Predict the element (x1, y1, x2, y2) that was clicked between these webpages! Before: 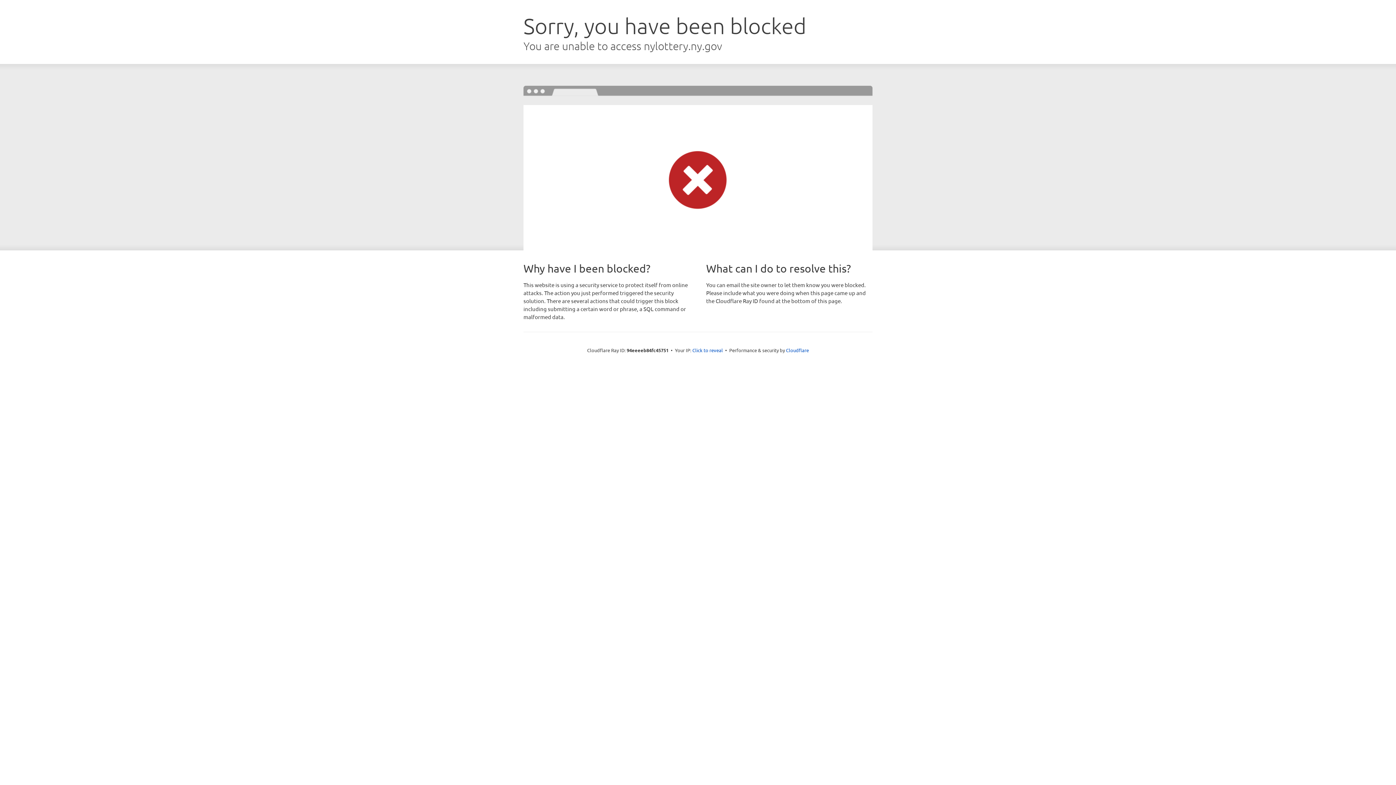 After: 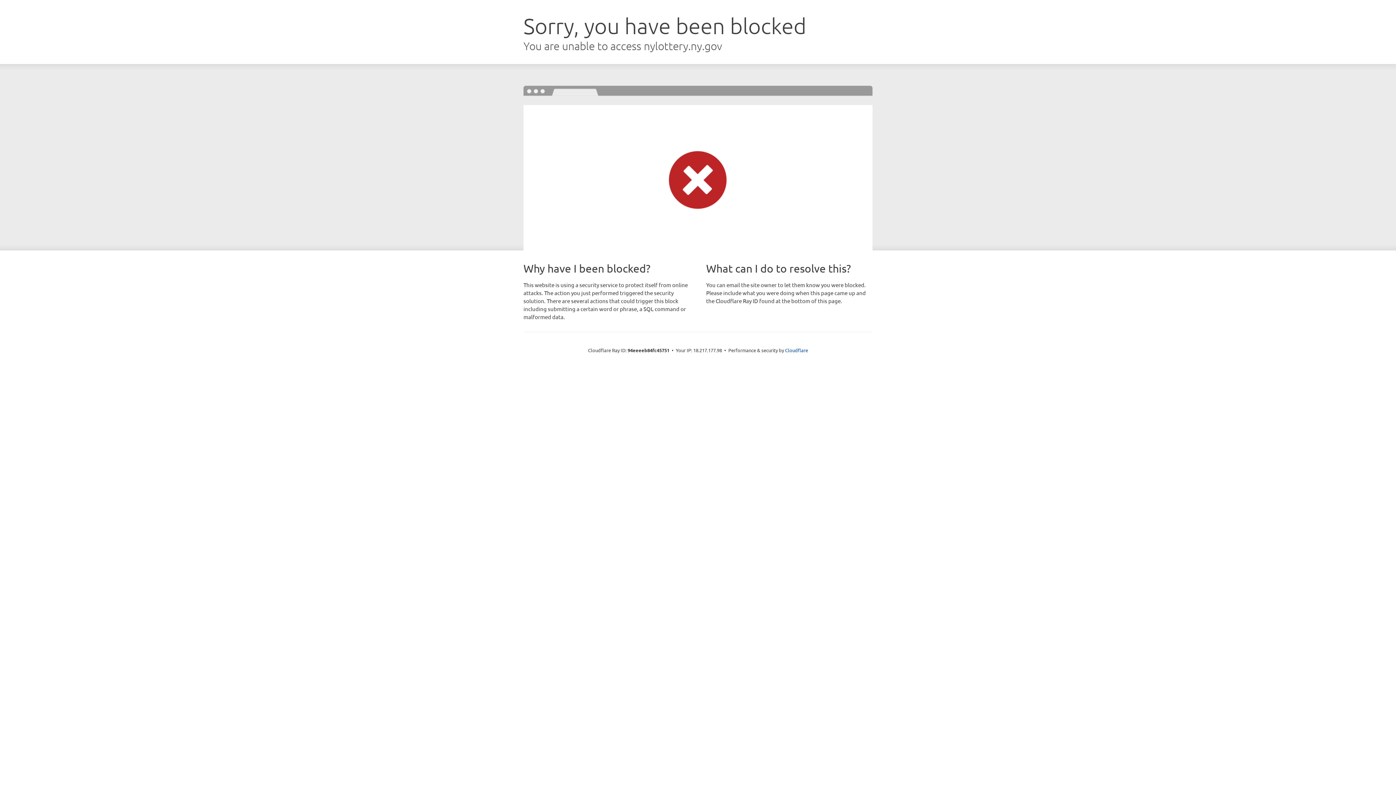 Action: bbox: (692, 346, 723, 353) label: Click to reveal